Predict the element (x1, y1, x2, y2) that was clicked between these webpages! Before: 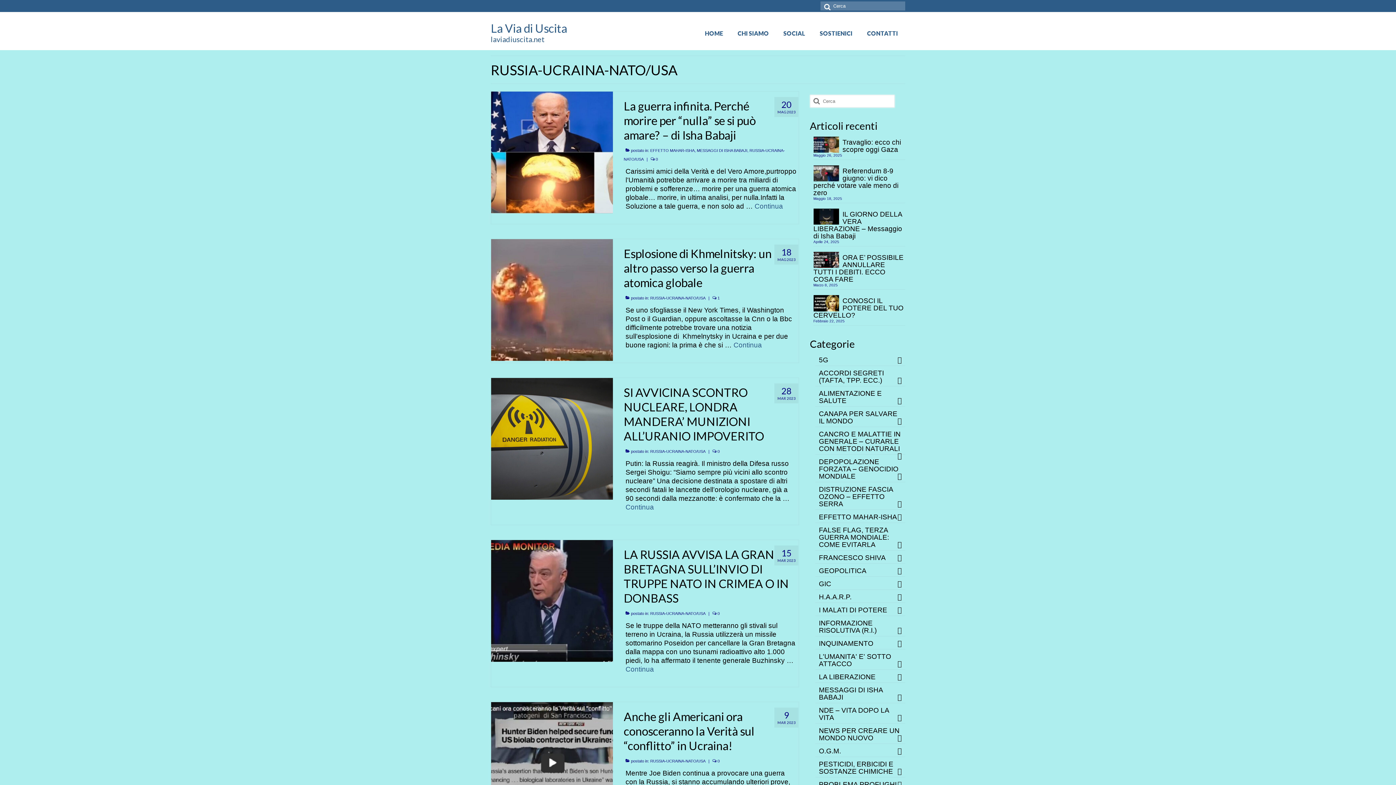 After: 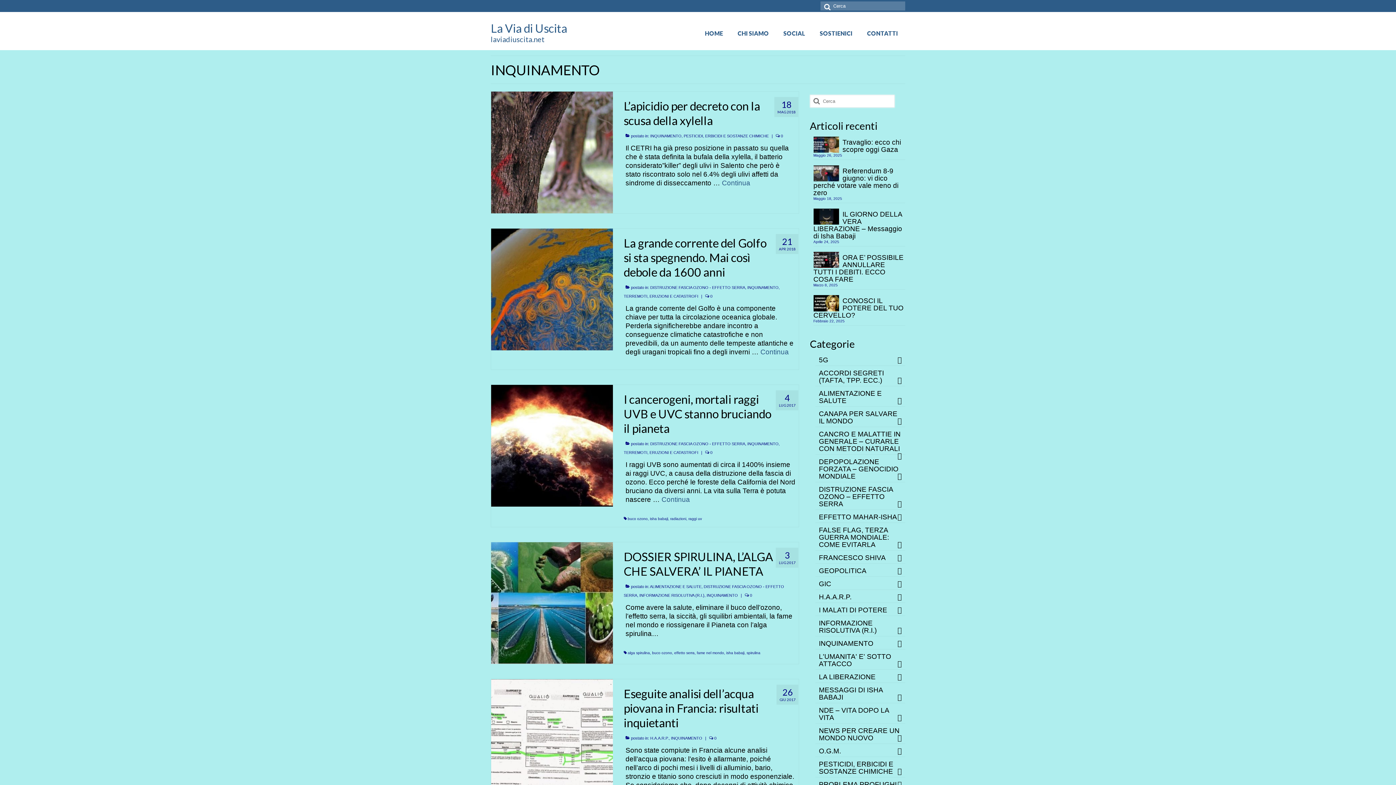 Action: bbox: (815, 638, 905, 649) label: INQUINAMENTO